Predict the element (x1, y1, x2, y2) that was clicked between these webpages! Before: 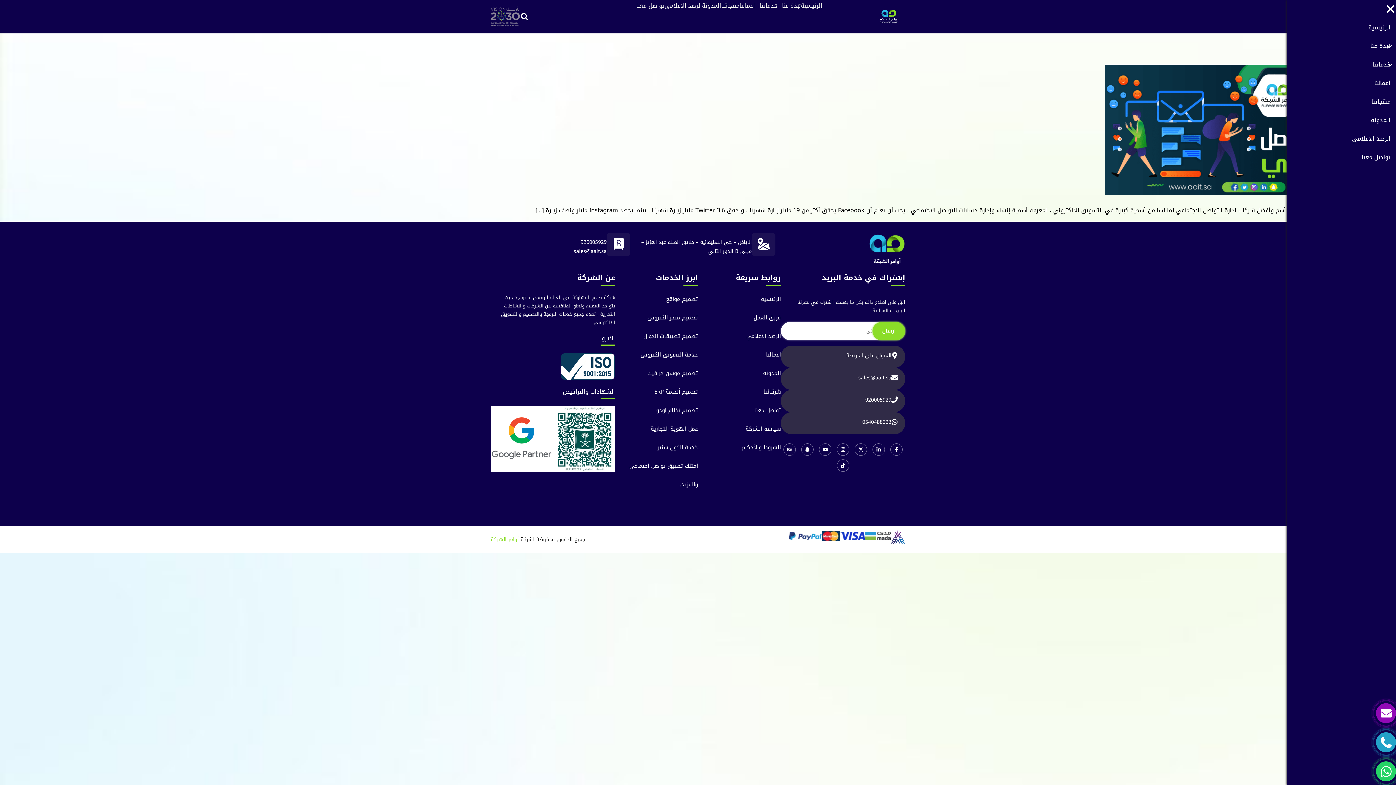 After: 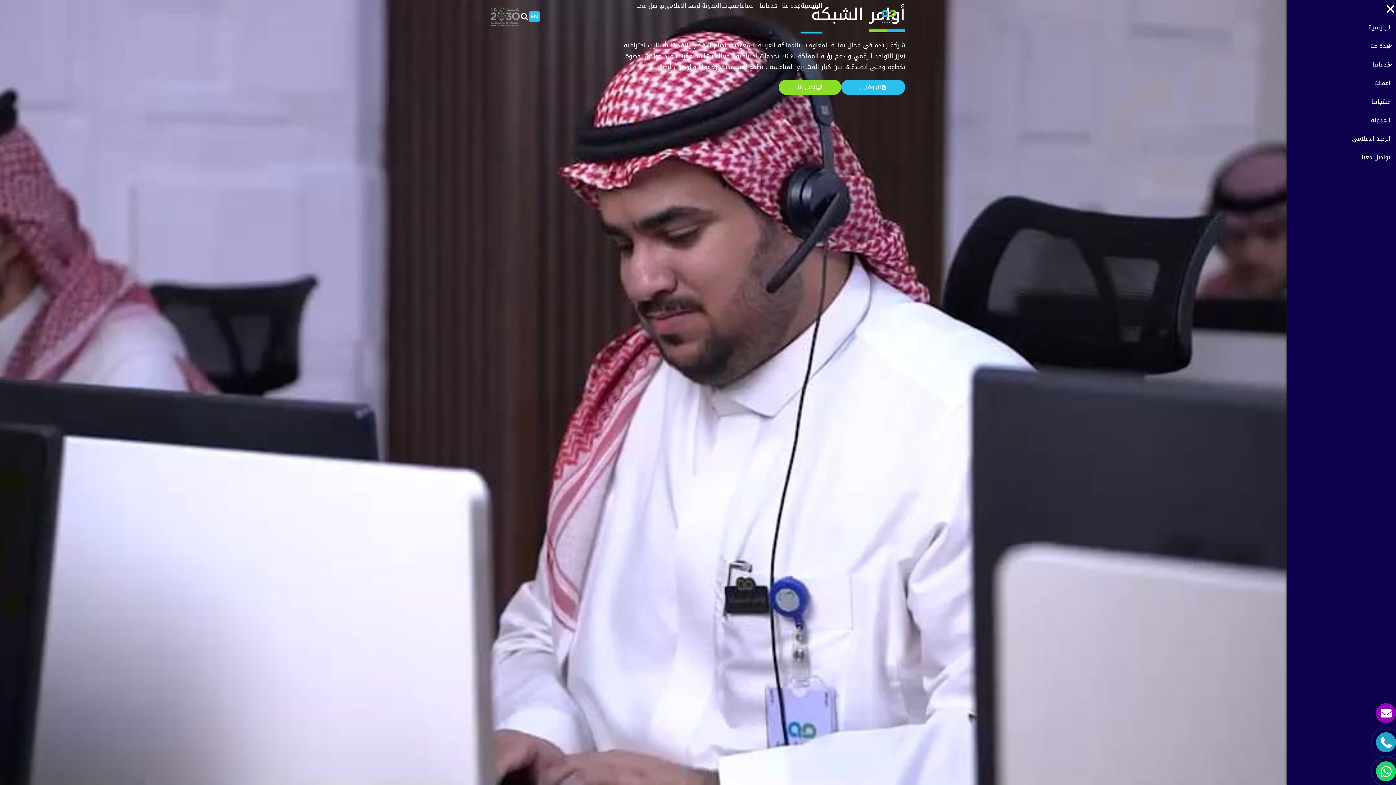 Action: bbox: (761, 295, 781, 303) label: الرئيسية